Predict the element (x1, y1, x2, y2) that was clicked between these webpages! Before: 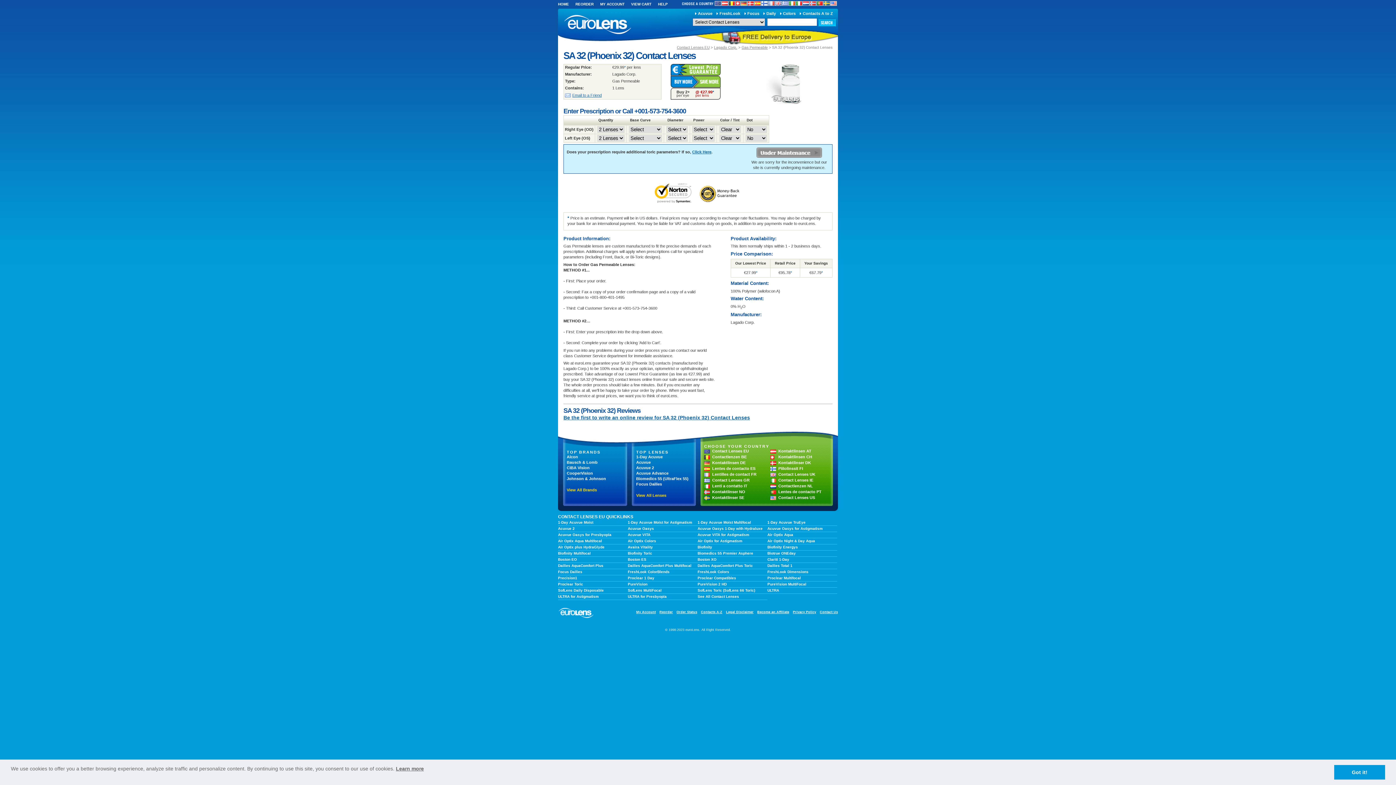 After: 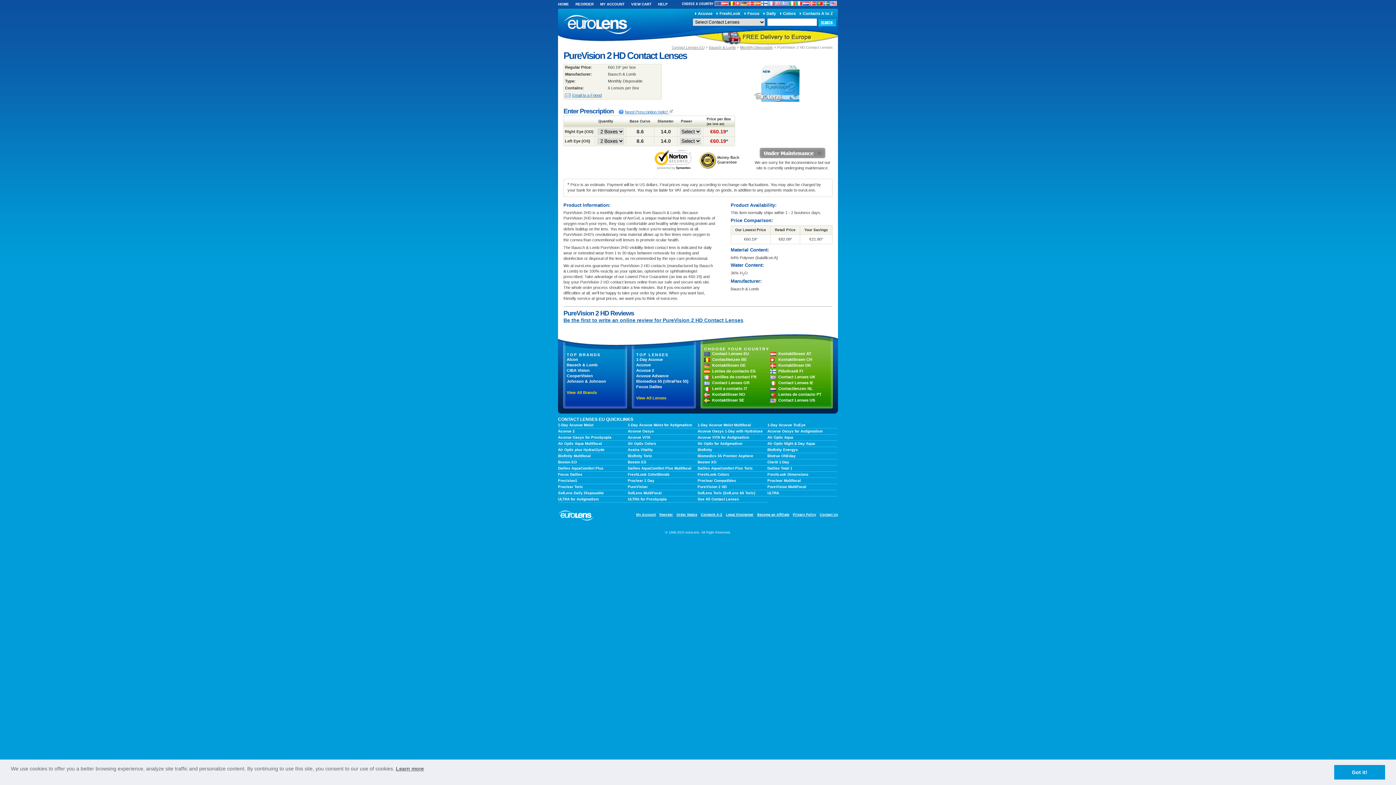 Action: bbox: (697, 582, 726, 586) label: PureVision 2 HD